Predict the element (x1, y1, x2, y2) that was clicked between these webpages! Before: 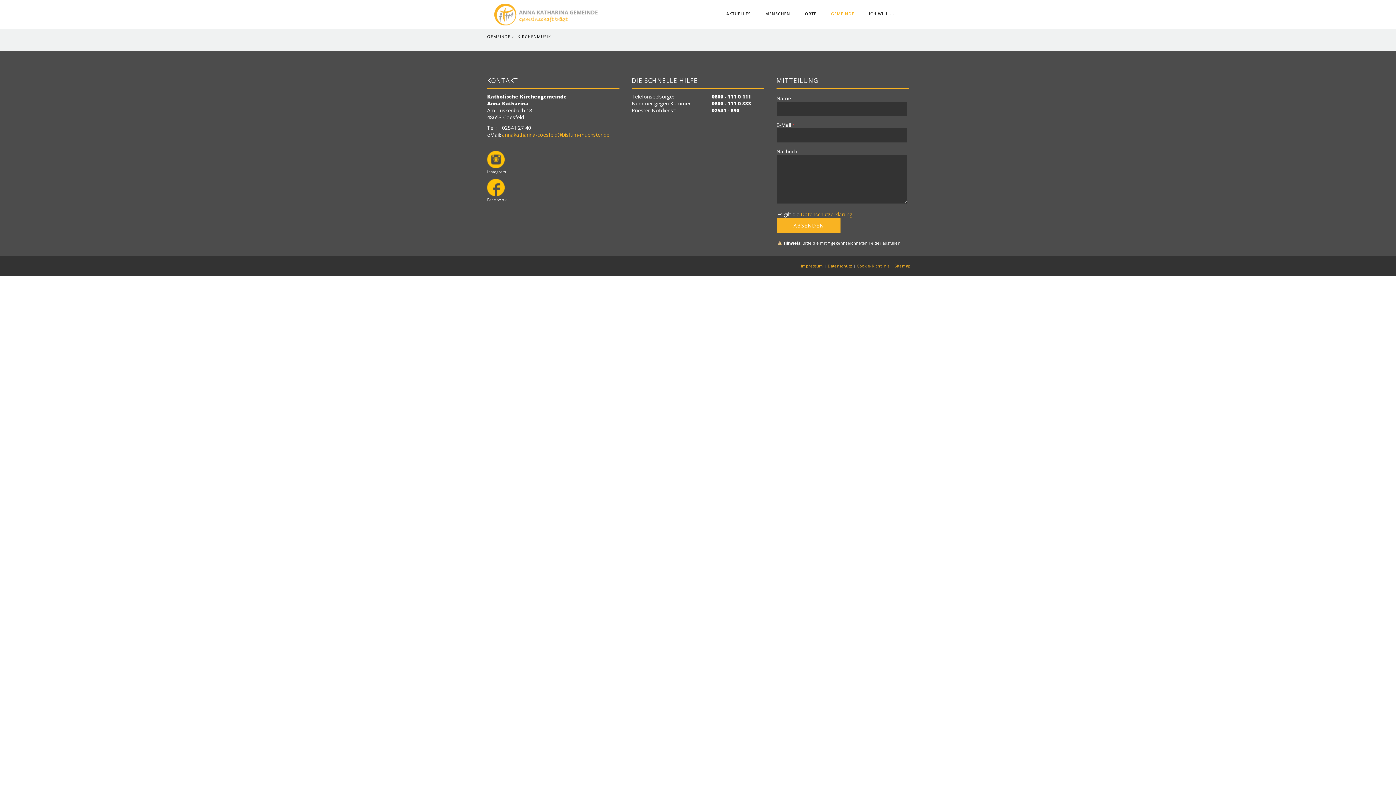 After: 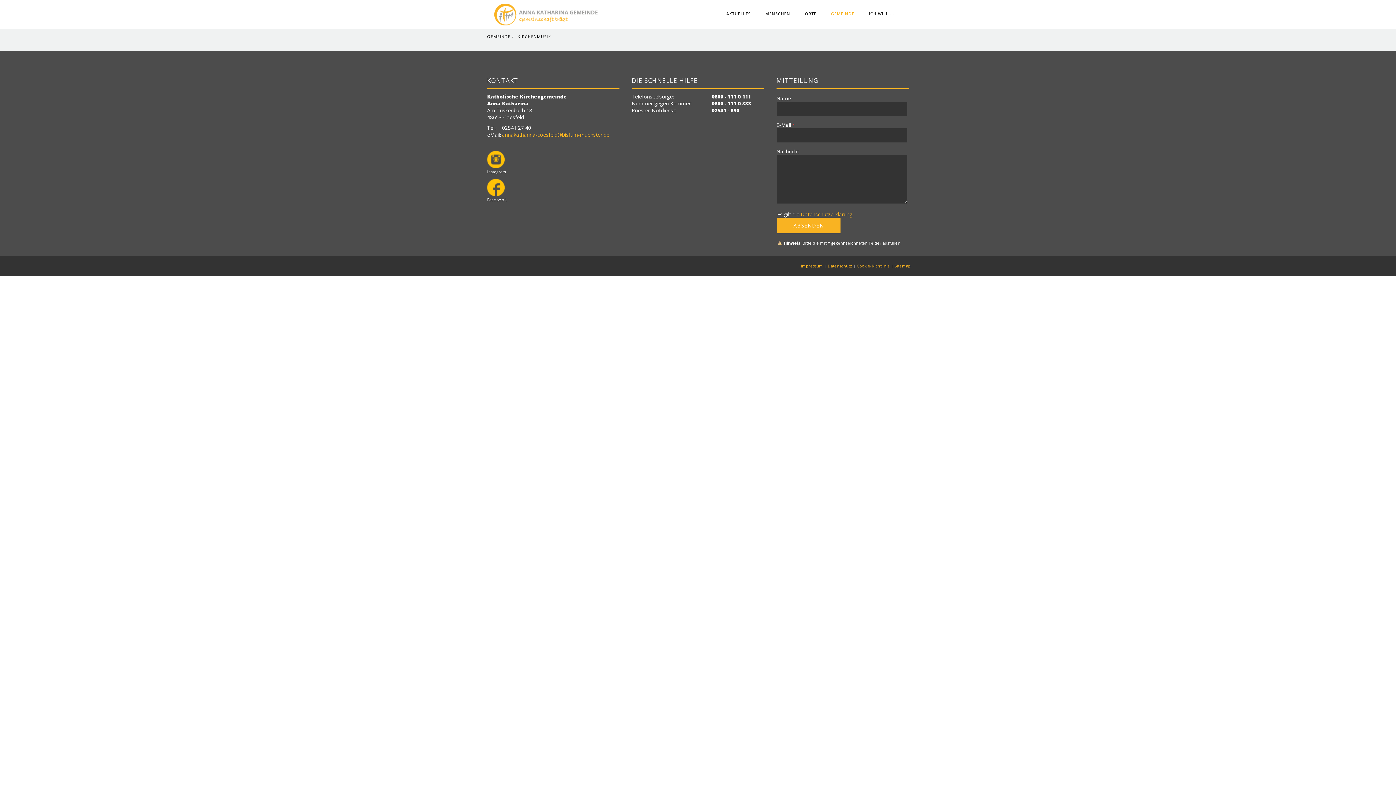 Action: bbox: (502, 131, 609, 138) label: annakatharina-coesfeld@bistum-muenster.de